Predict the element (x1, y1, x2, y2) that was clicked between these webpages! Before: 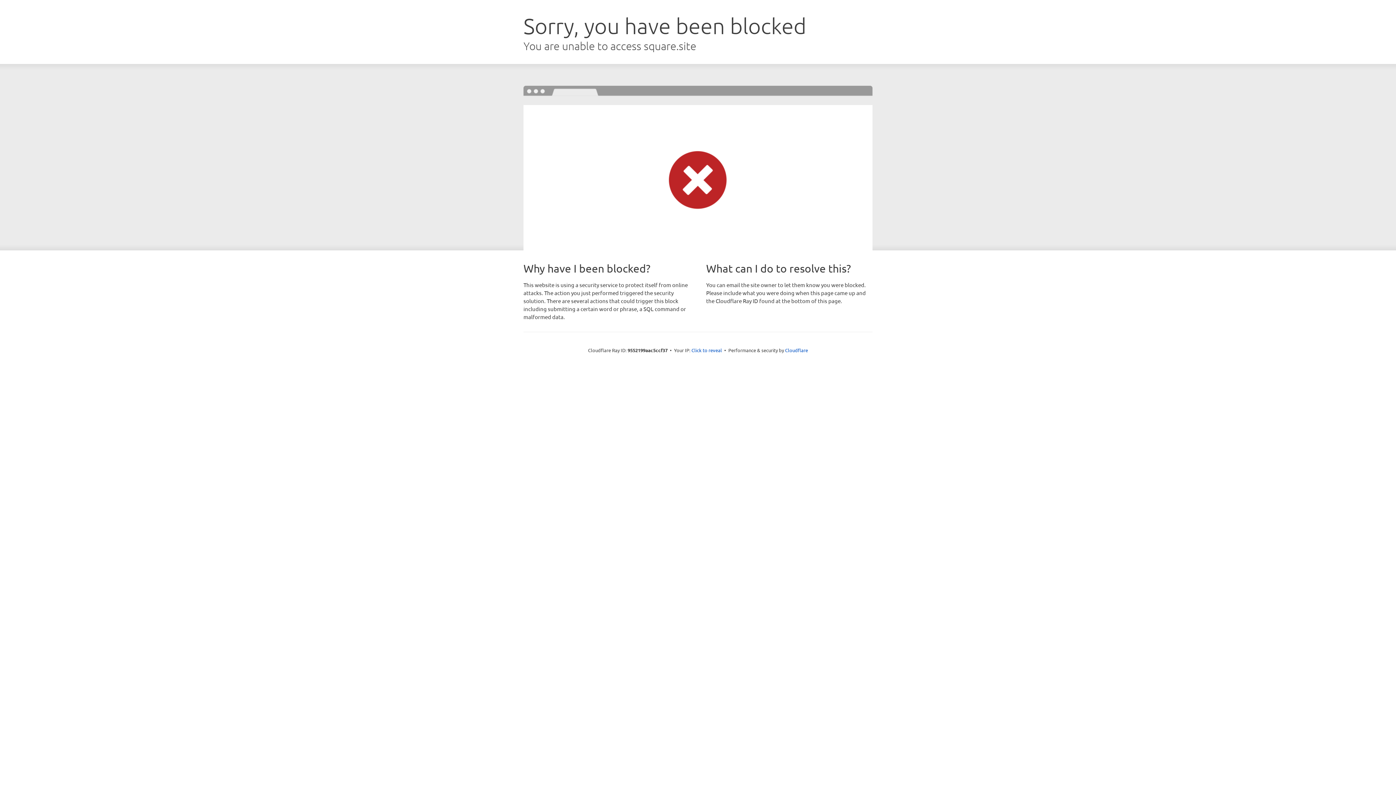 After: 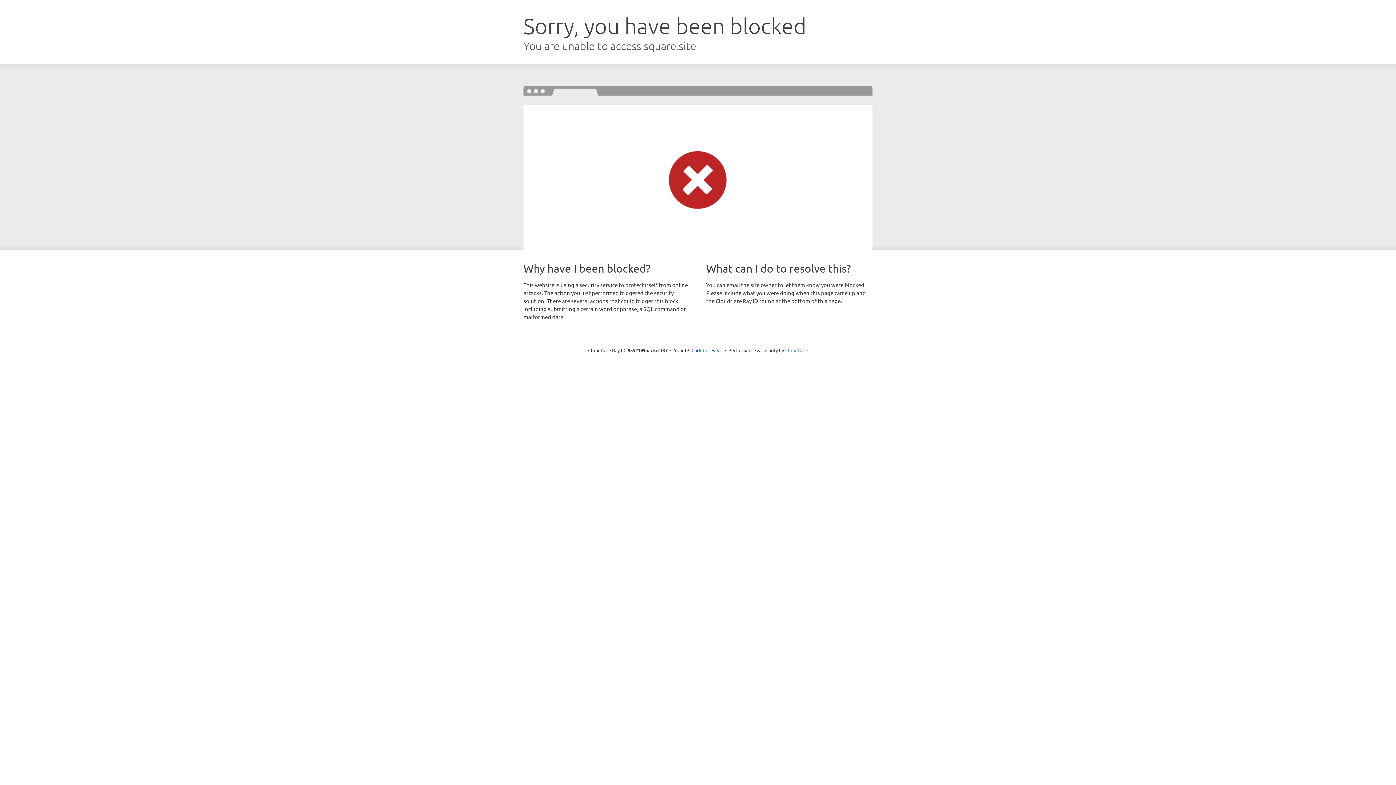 Action: bbox: (785, 347, 808, 353) label: Cloudflare